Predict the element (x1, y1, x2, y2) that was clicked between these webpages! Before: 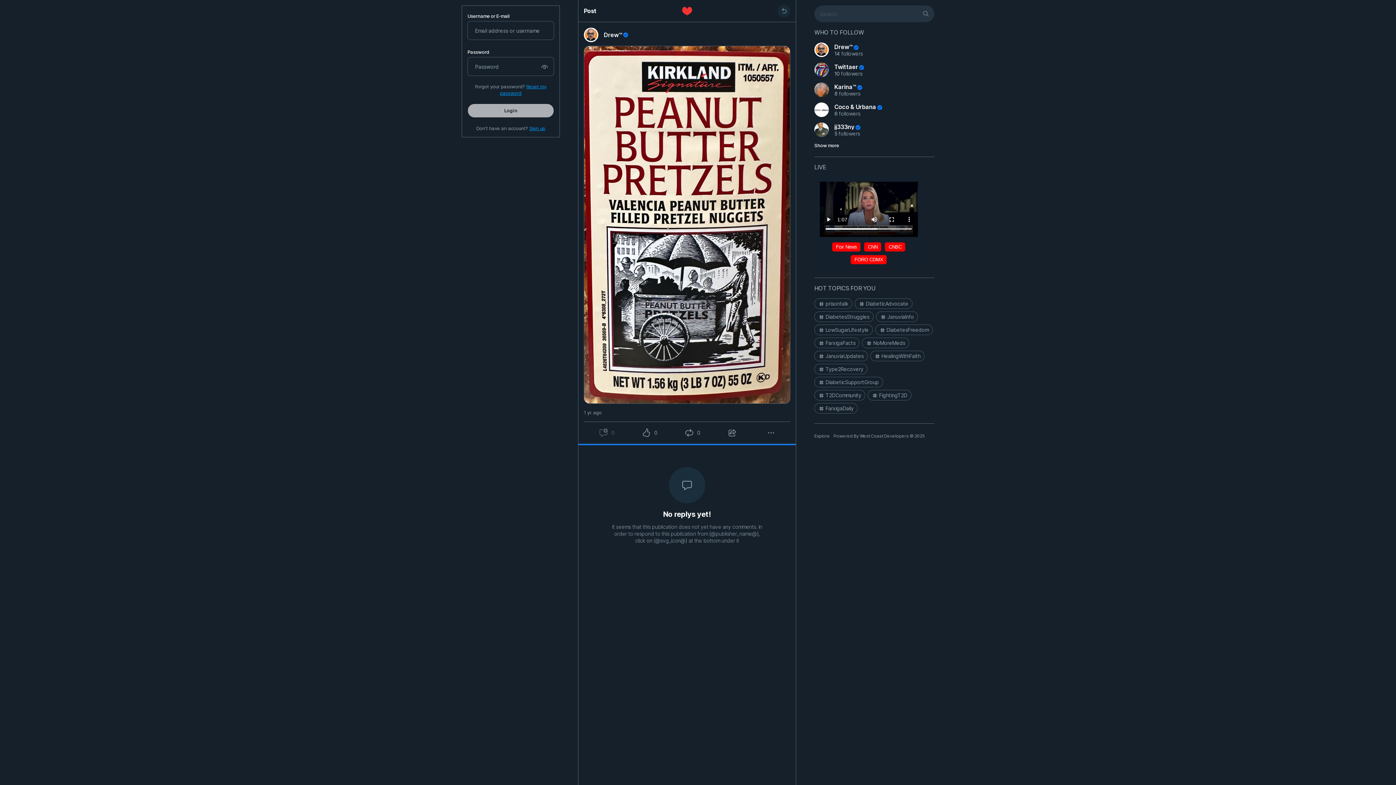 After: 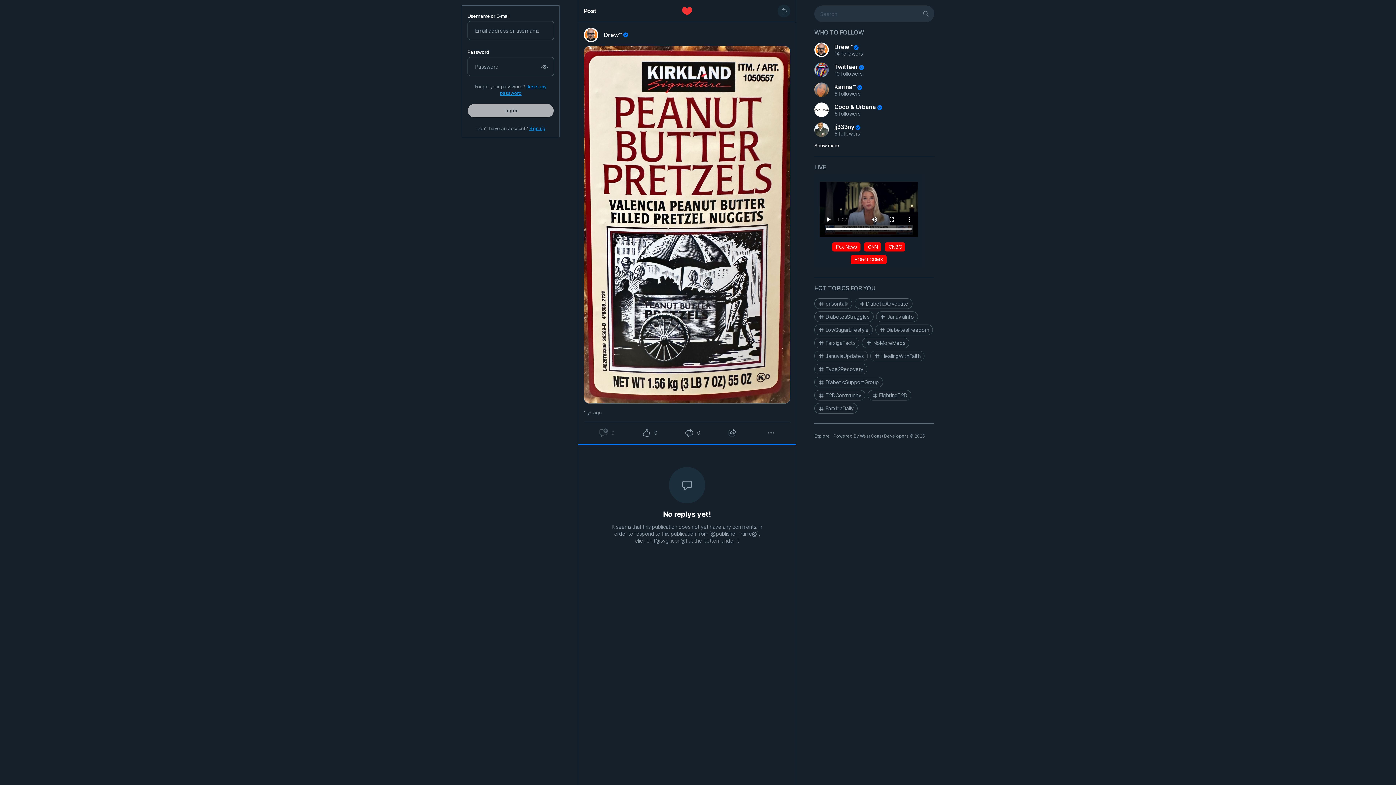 Action: label: Post bbox: (584, 8, 596, 13)